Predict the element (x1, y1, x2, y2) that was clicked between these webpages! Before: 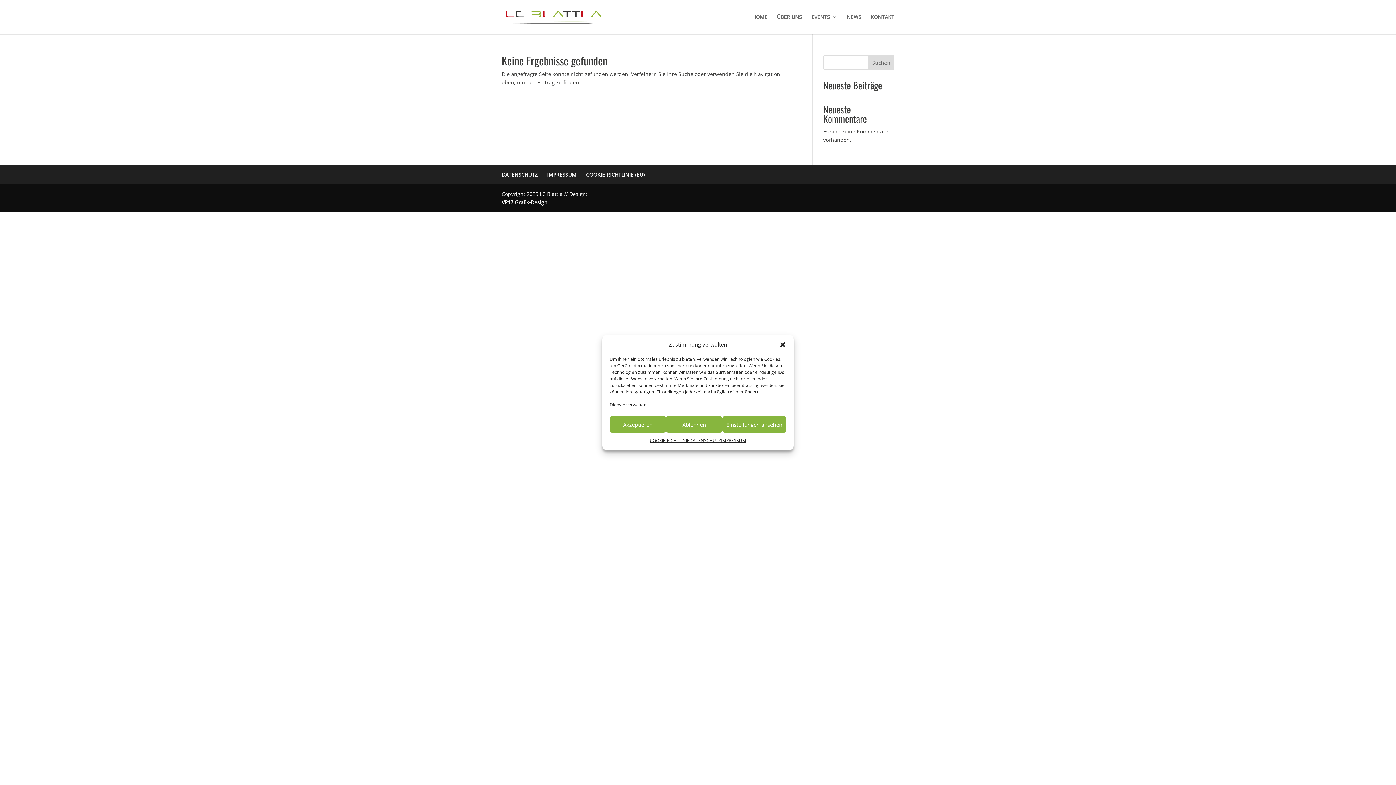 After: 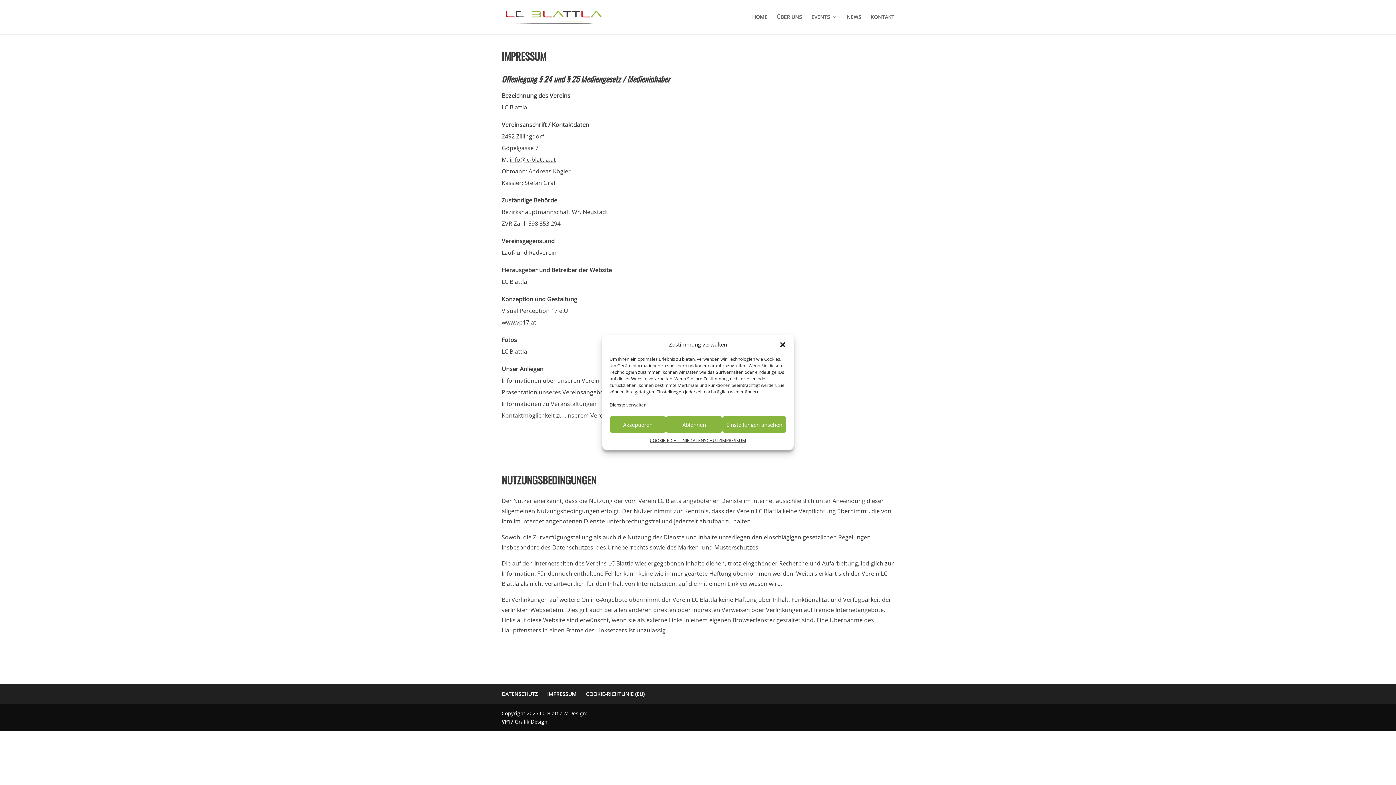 Action: label: IMPRESSUM bbox: (721, 436, 746, 444)